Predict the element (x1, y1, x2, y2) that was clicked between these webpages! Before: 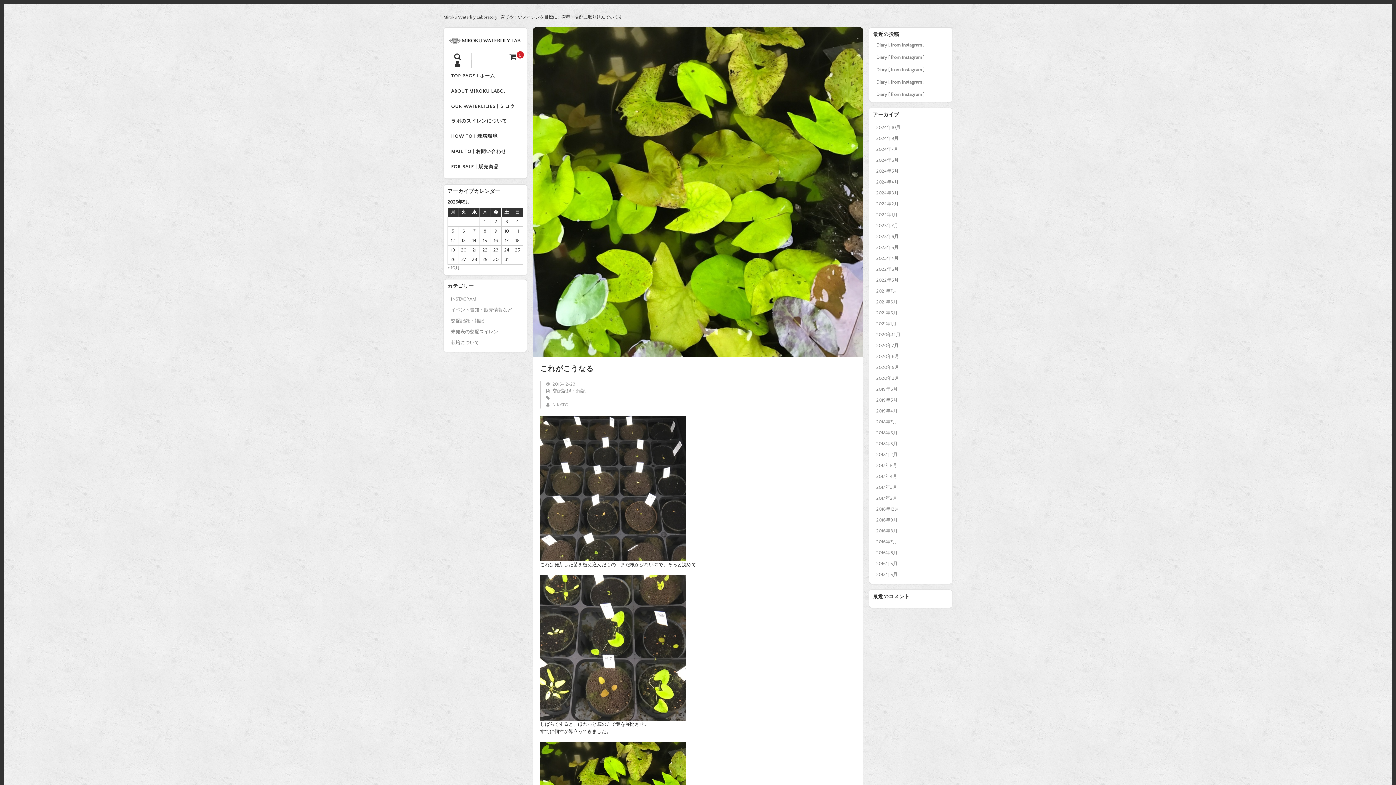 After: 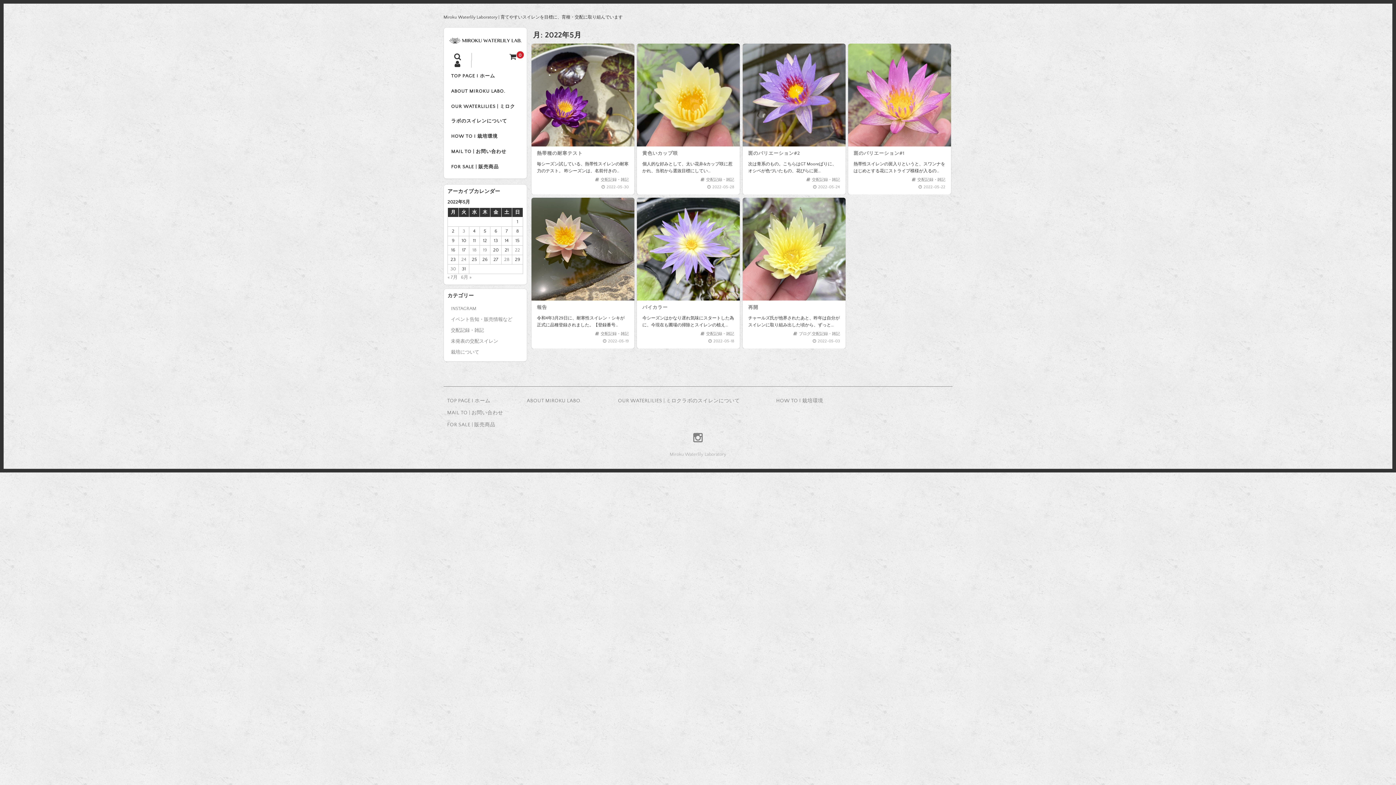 Action: bbox: (876, 277, 899, 283) label: 2022年5月